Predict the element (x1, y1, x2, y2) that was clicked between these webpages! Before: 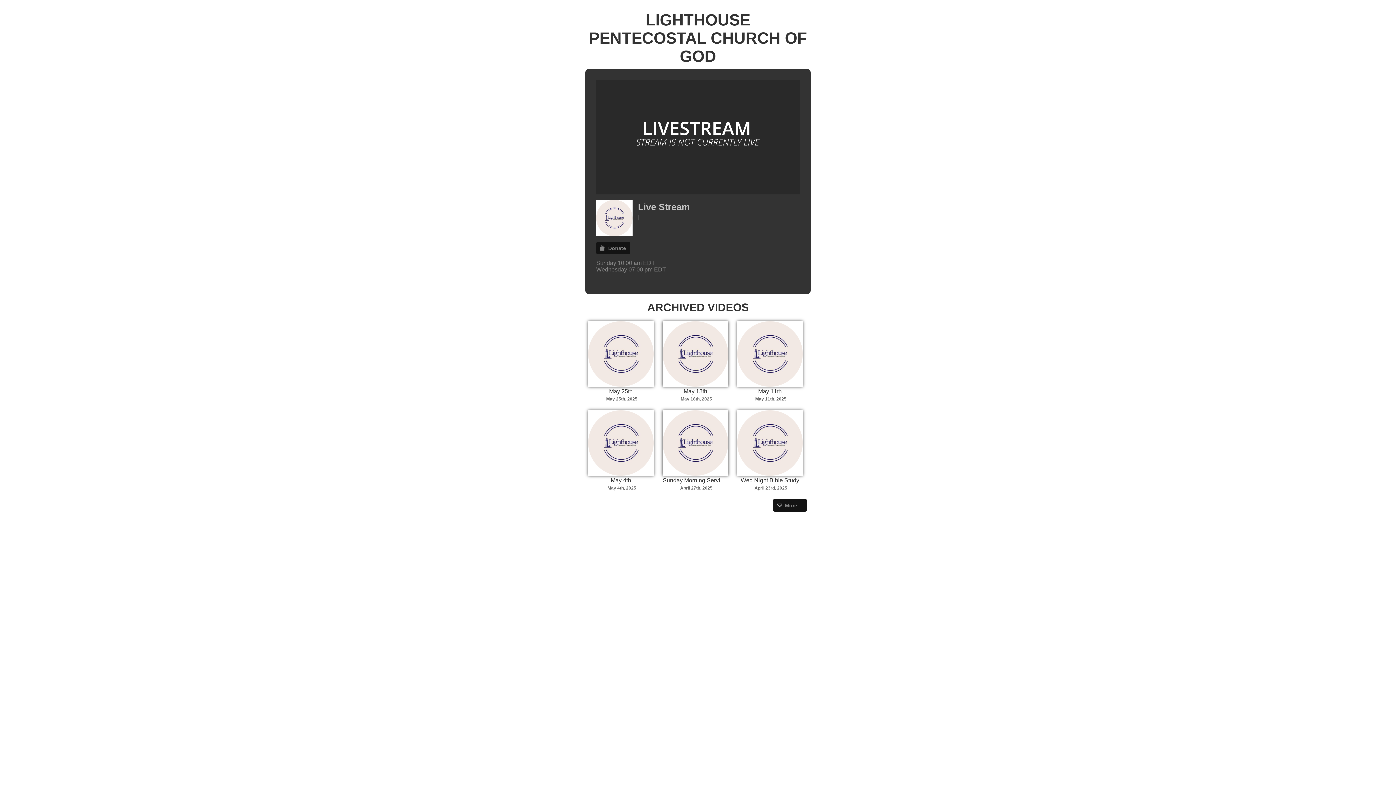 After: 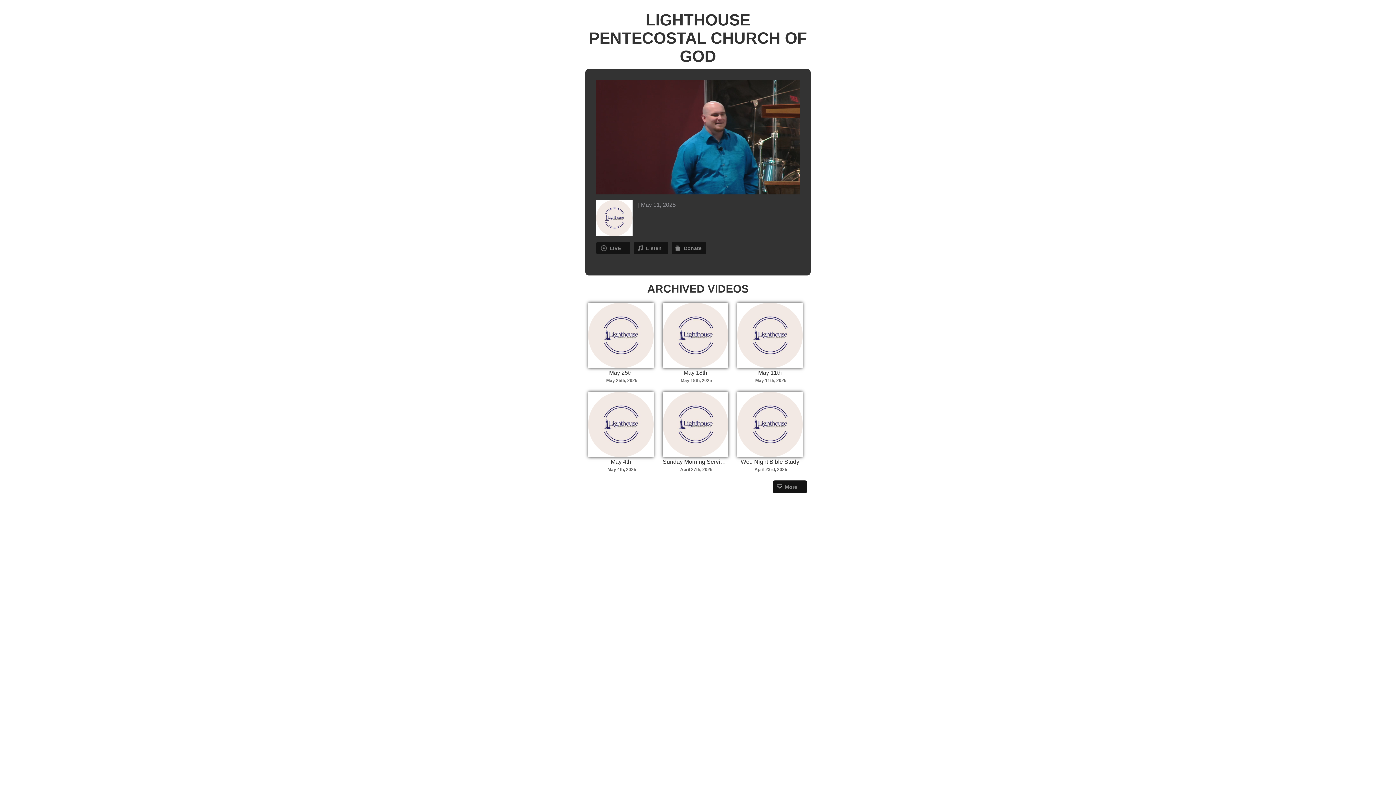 Action: label: May 11th
May 11th, 2025
  bbox: (734, 315, 807, 321)